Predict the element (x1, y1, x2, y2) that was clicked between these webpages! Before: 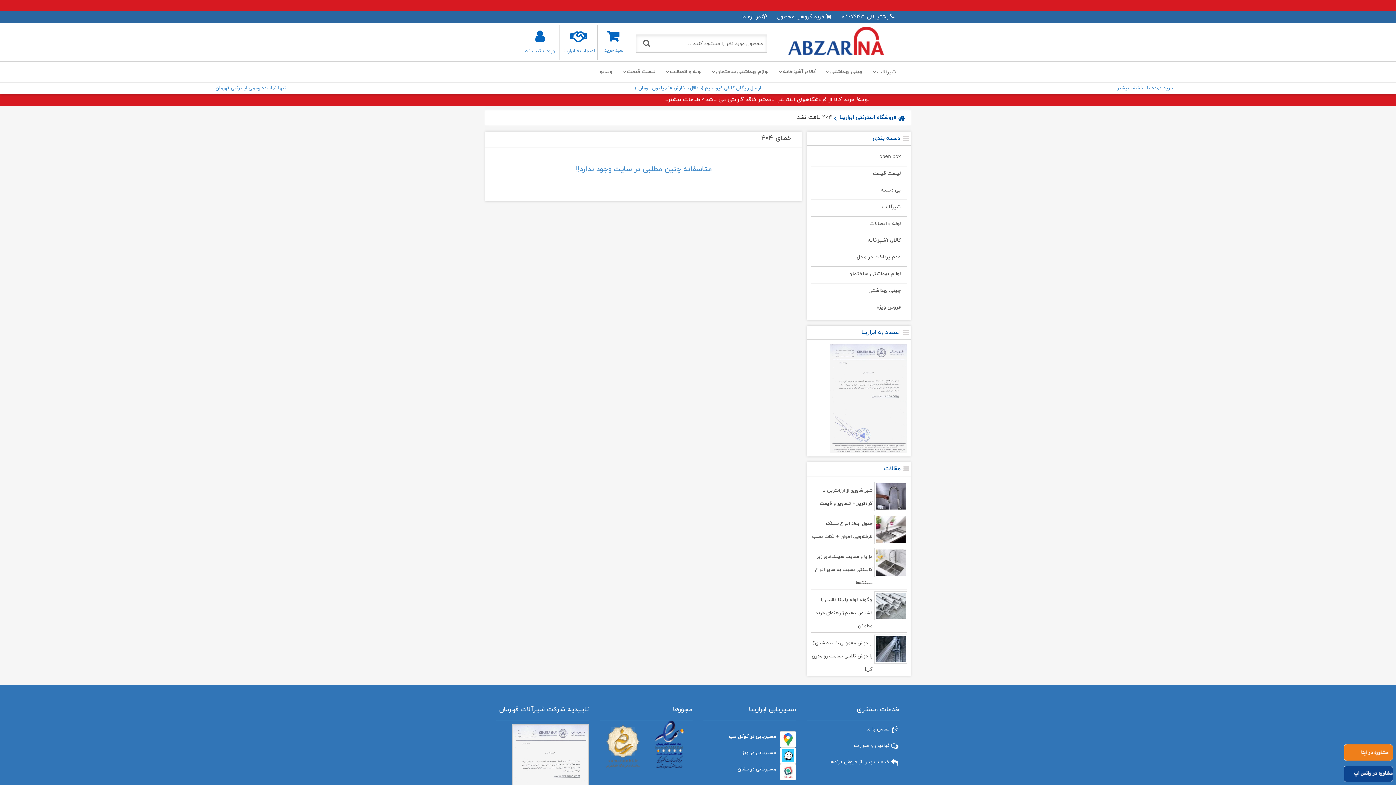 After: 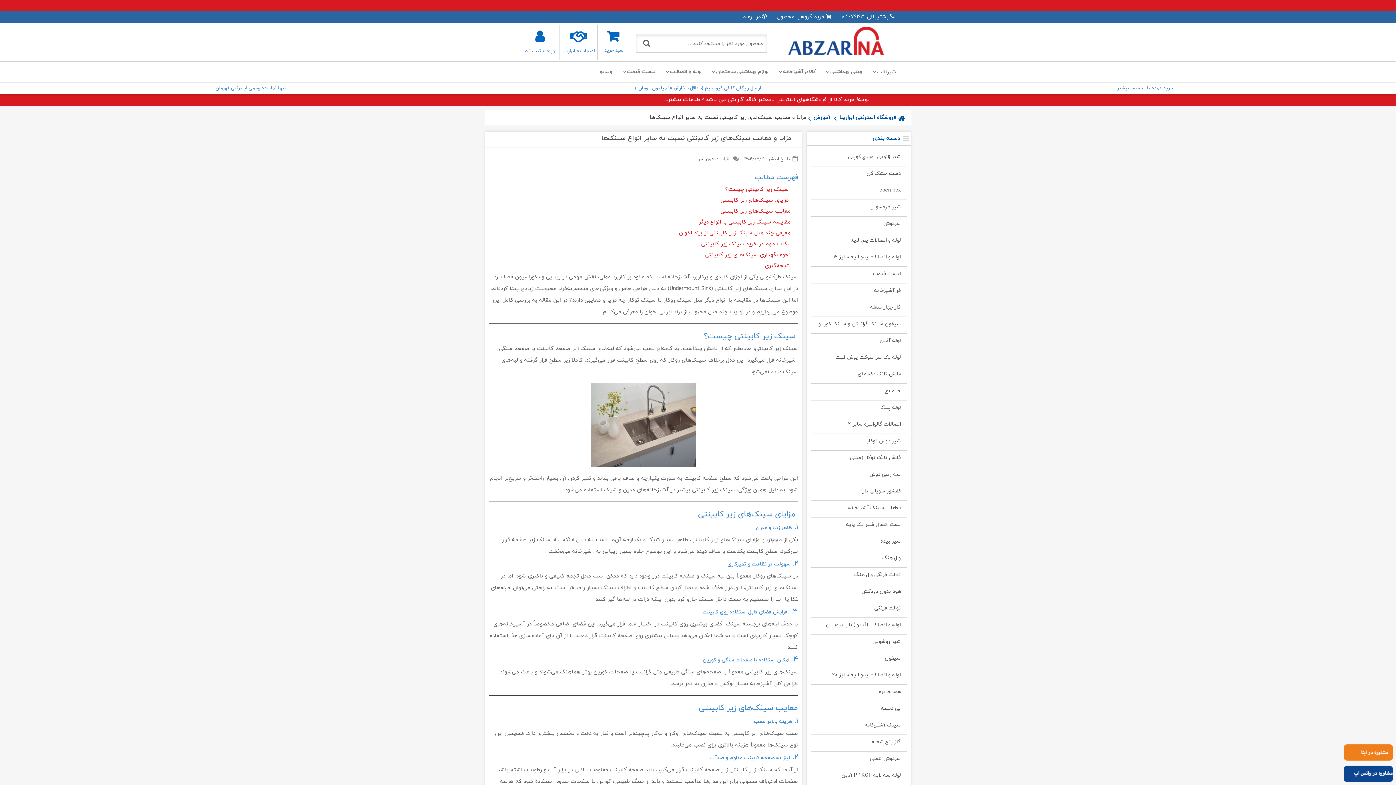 Action: bbox: (815, 553, 872, 586) label: مزایا و معایب سینک‌های زیر کابینتی نسبت به سایر انواع سینک‌ها